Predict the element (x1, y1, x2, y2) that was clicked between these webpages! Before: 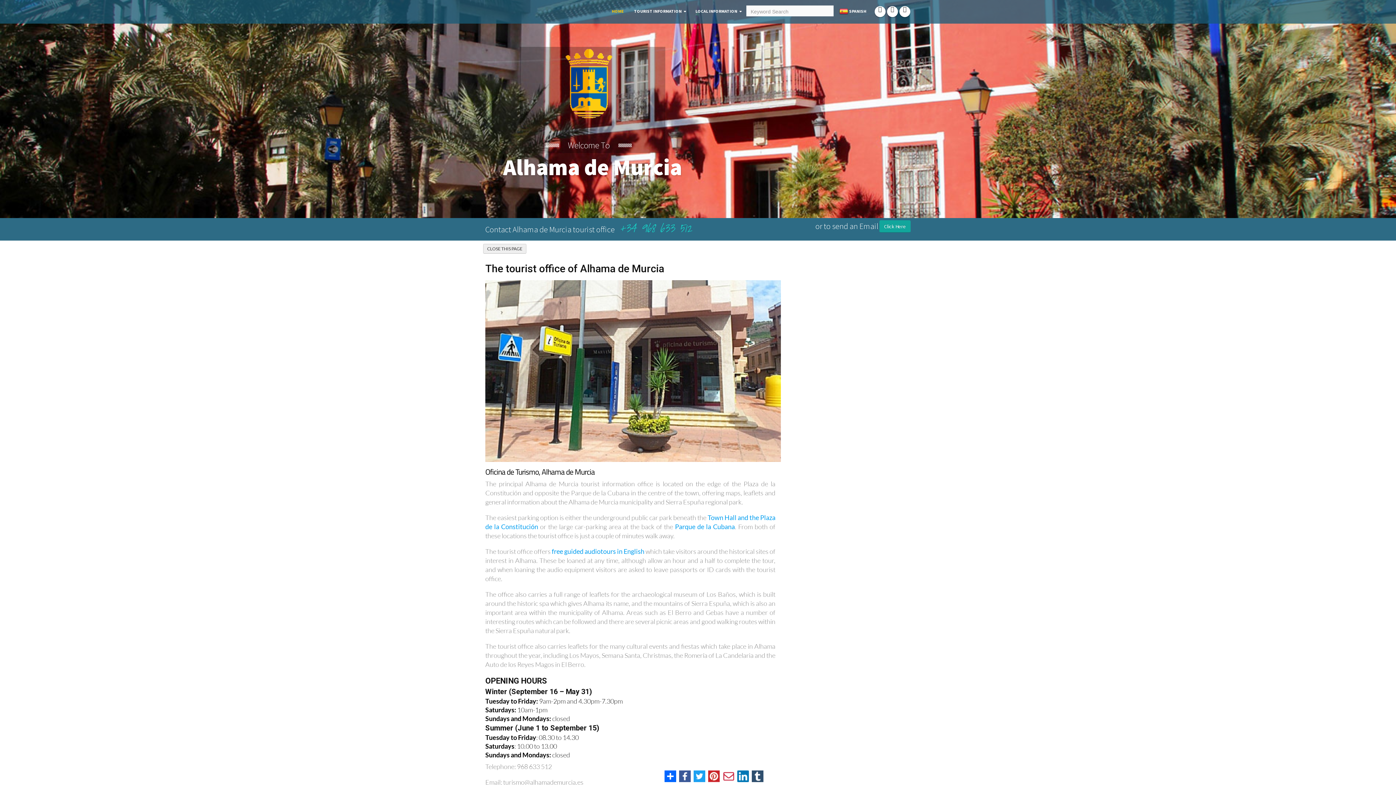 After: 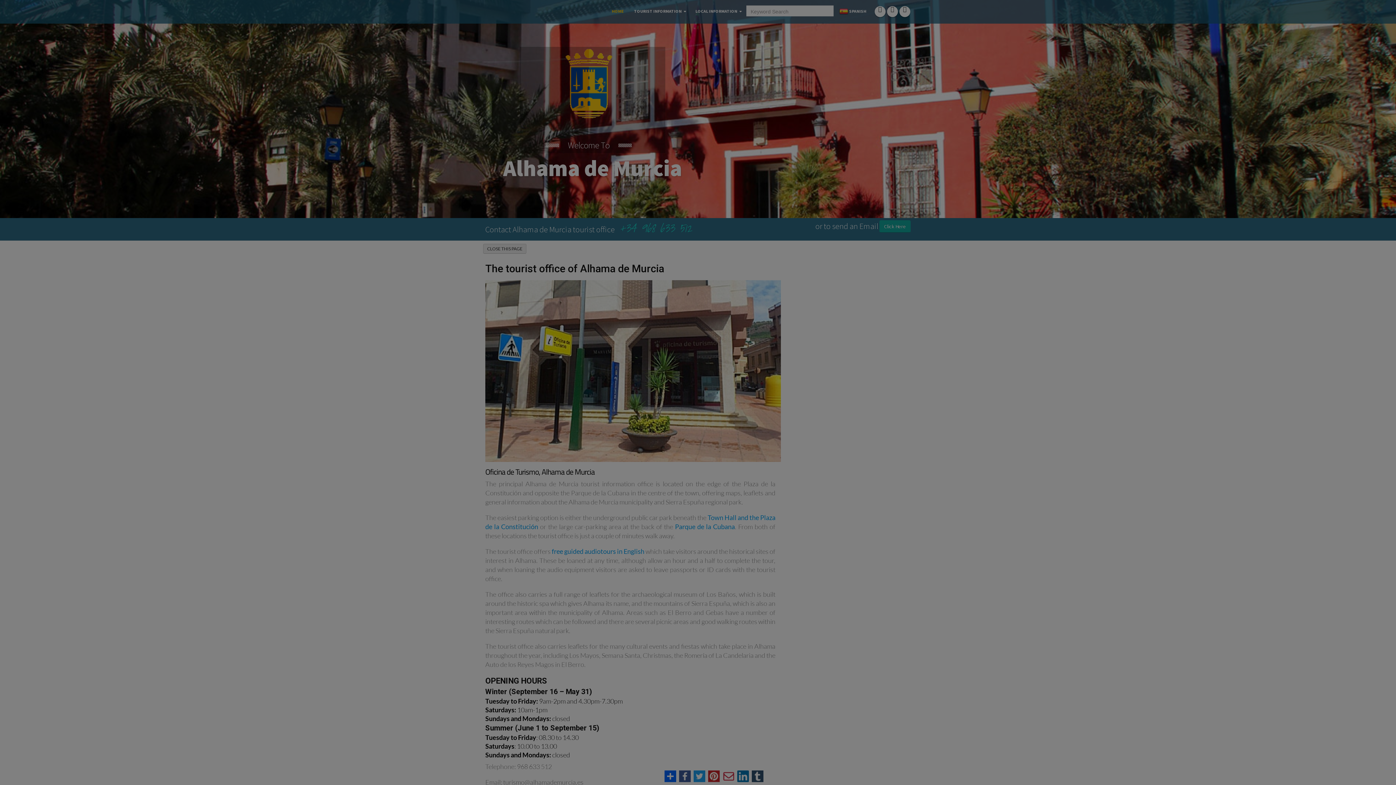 Action: label: Click Here bbox: (879, 220, 910, 232)